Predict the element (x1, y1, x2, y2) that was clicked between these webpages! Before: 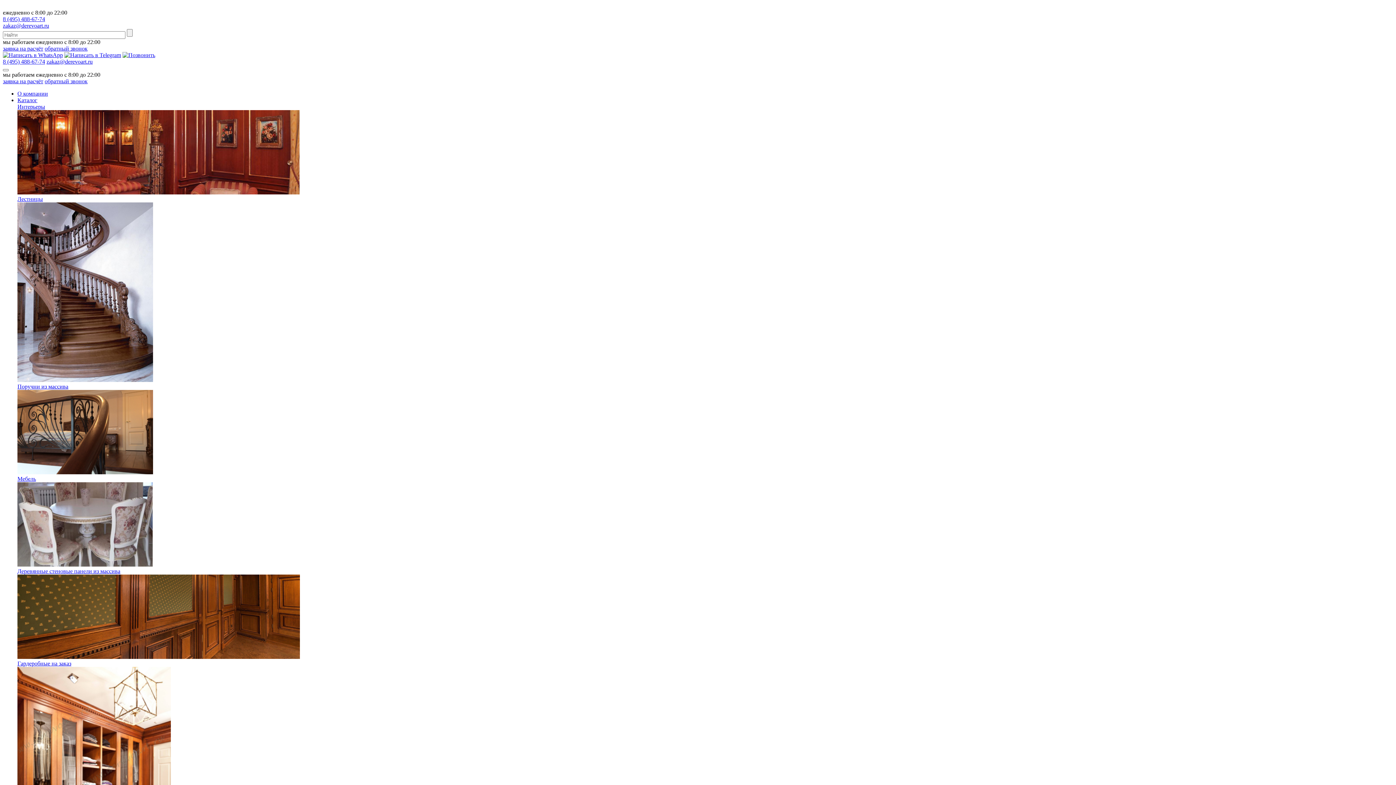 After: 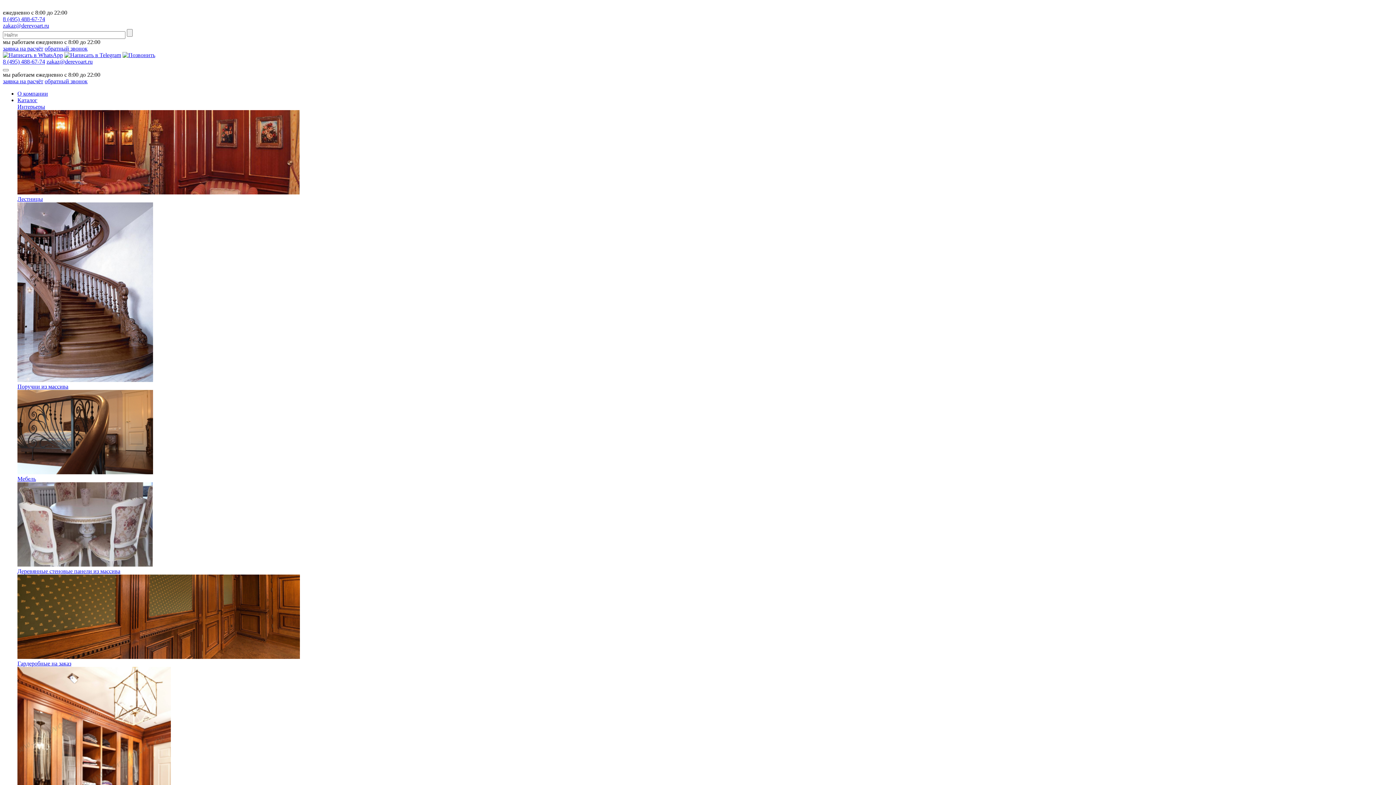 Action: bbox: (17, 97, 37, 103) label: Каталог